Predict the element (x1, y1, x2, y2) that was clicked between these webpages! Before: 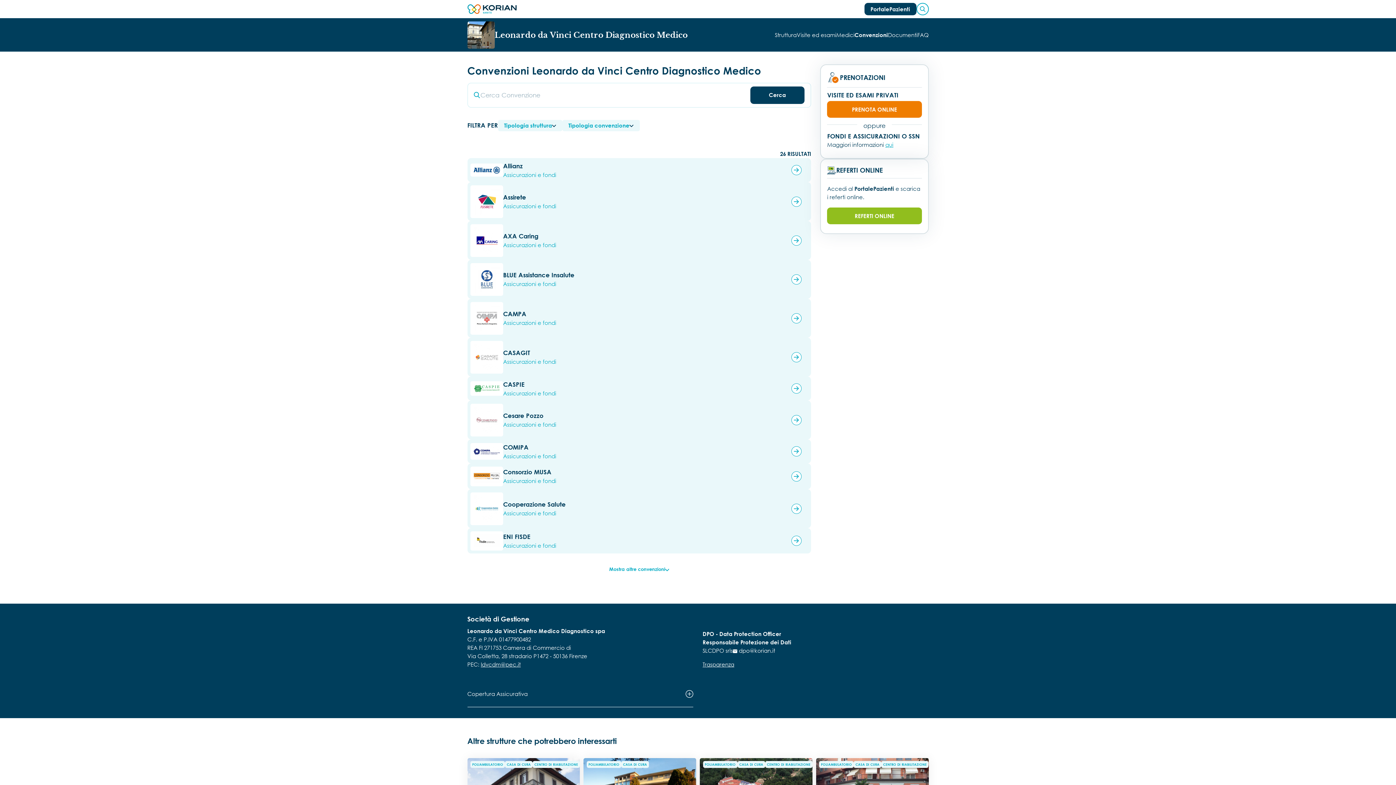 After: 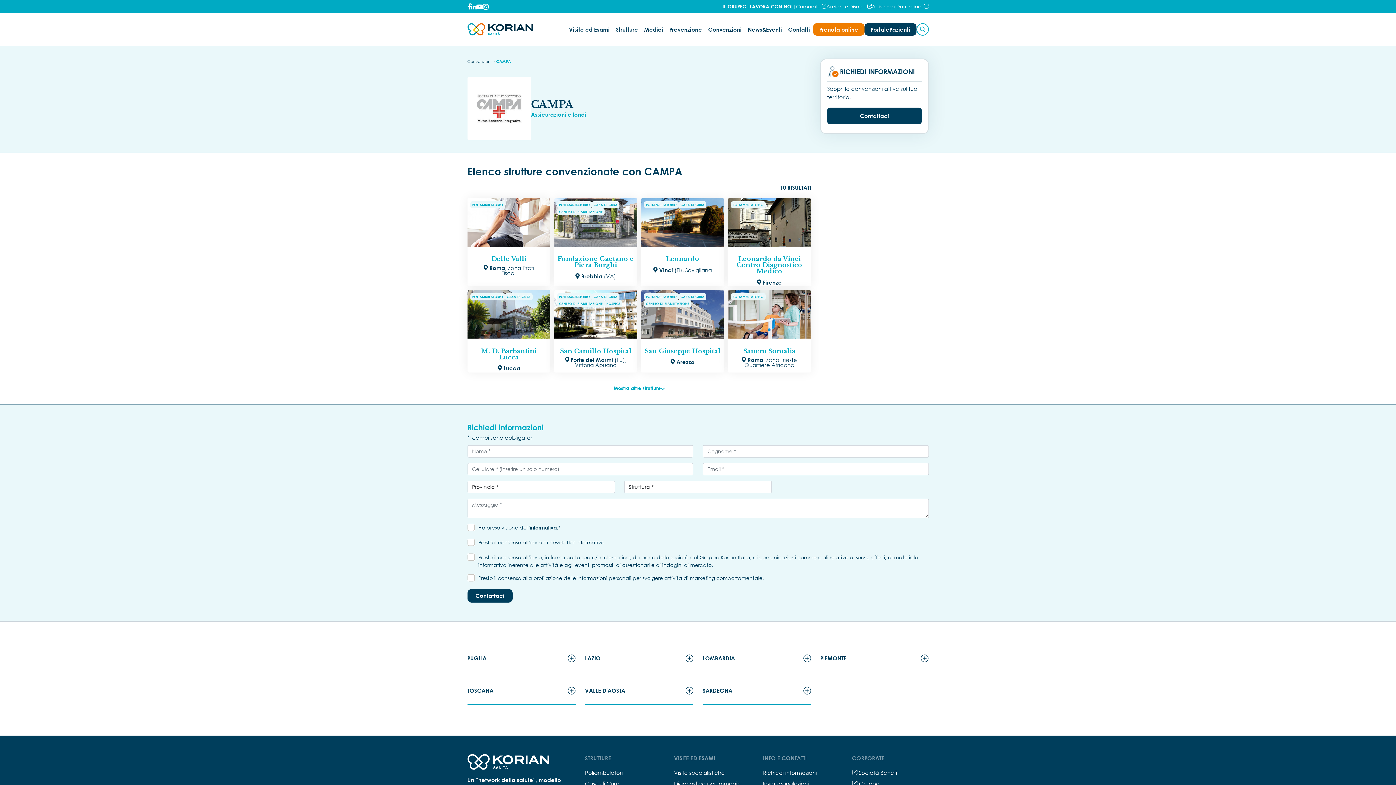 Action: bbox: (503, 310, 526, 317) label: CAMPA